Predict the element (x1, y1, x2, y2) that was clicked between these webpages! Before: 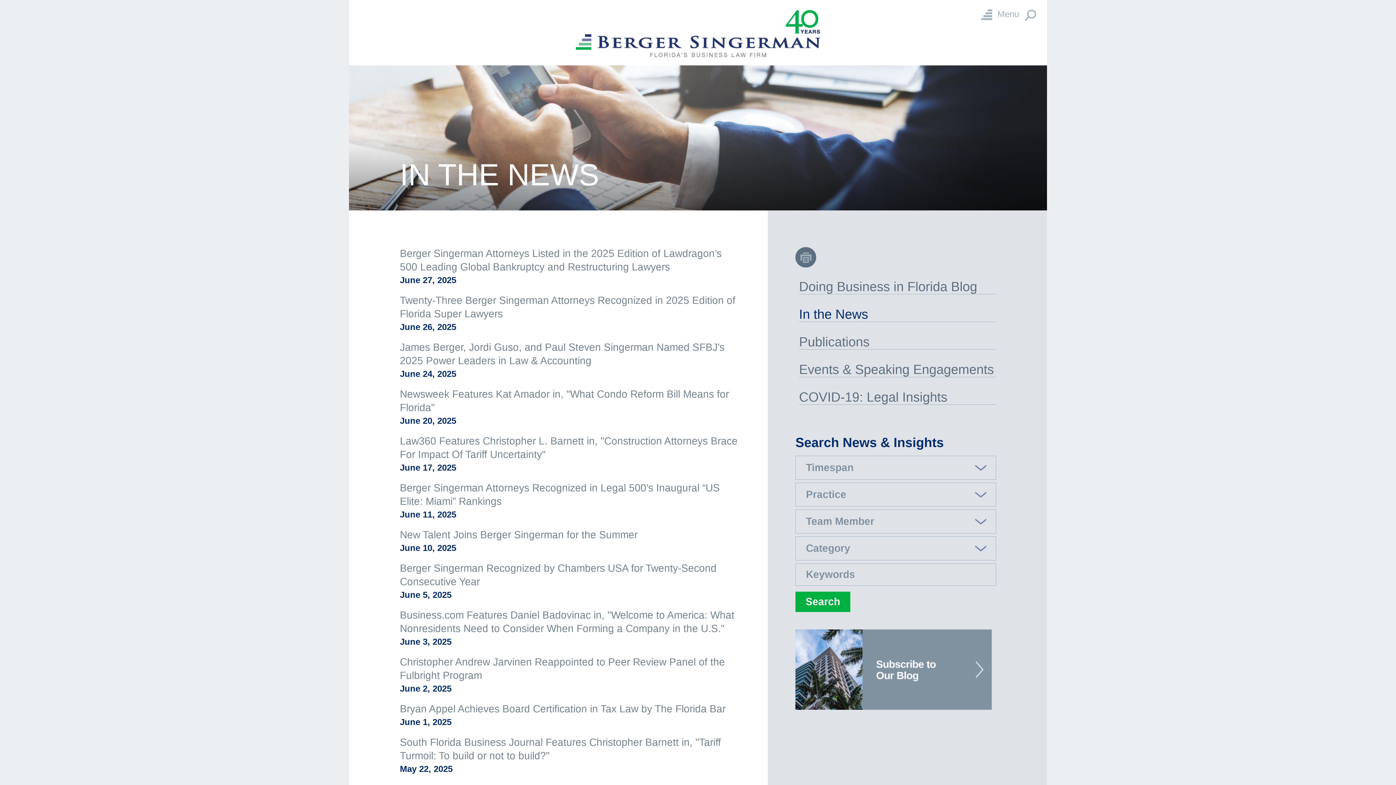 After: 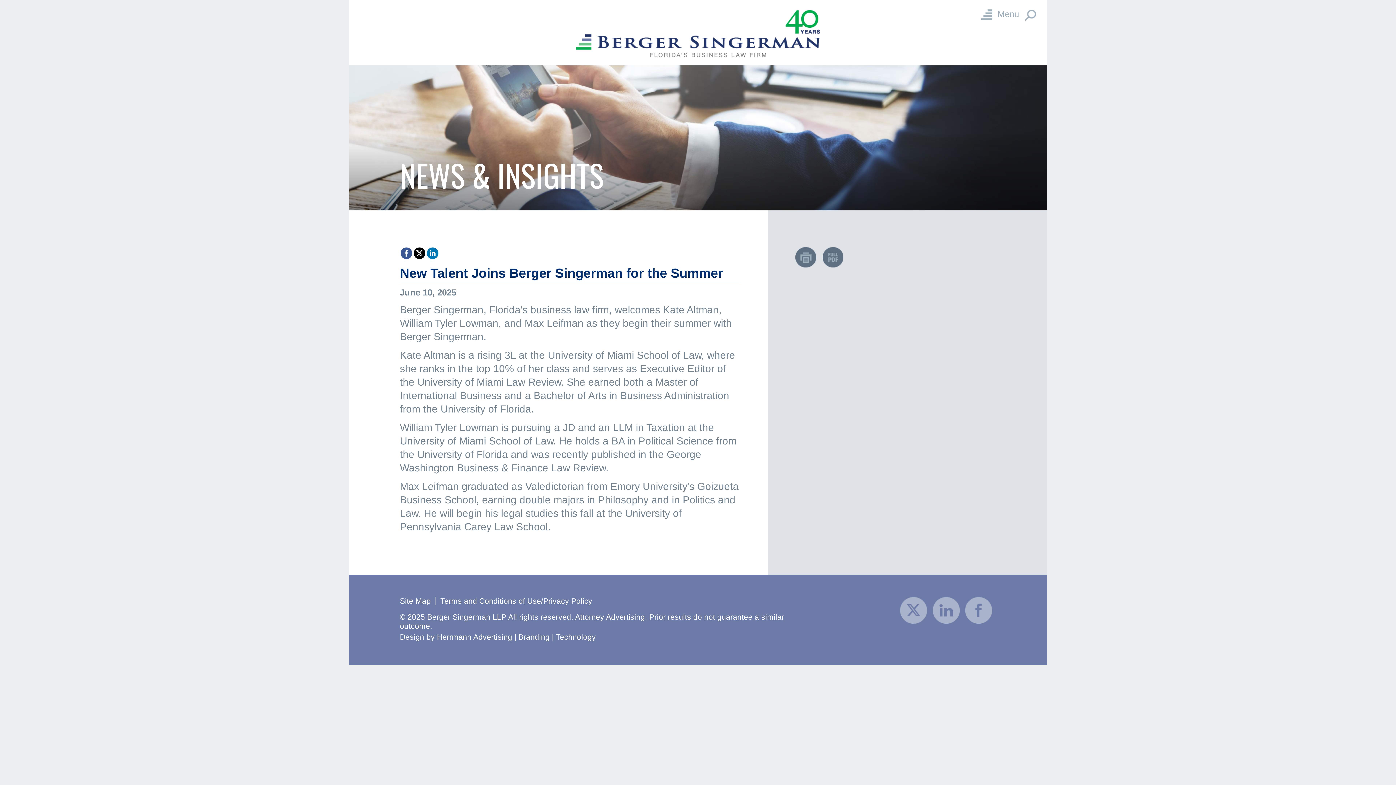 Action: label: New Talent Joins Berger Singerman for the Summer bbox: (400, 529, 637, 540)